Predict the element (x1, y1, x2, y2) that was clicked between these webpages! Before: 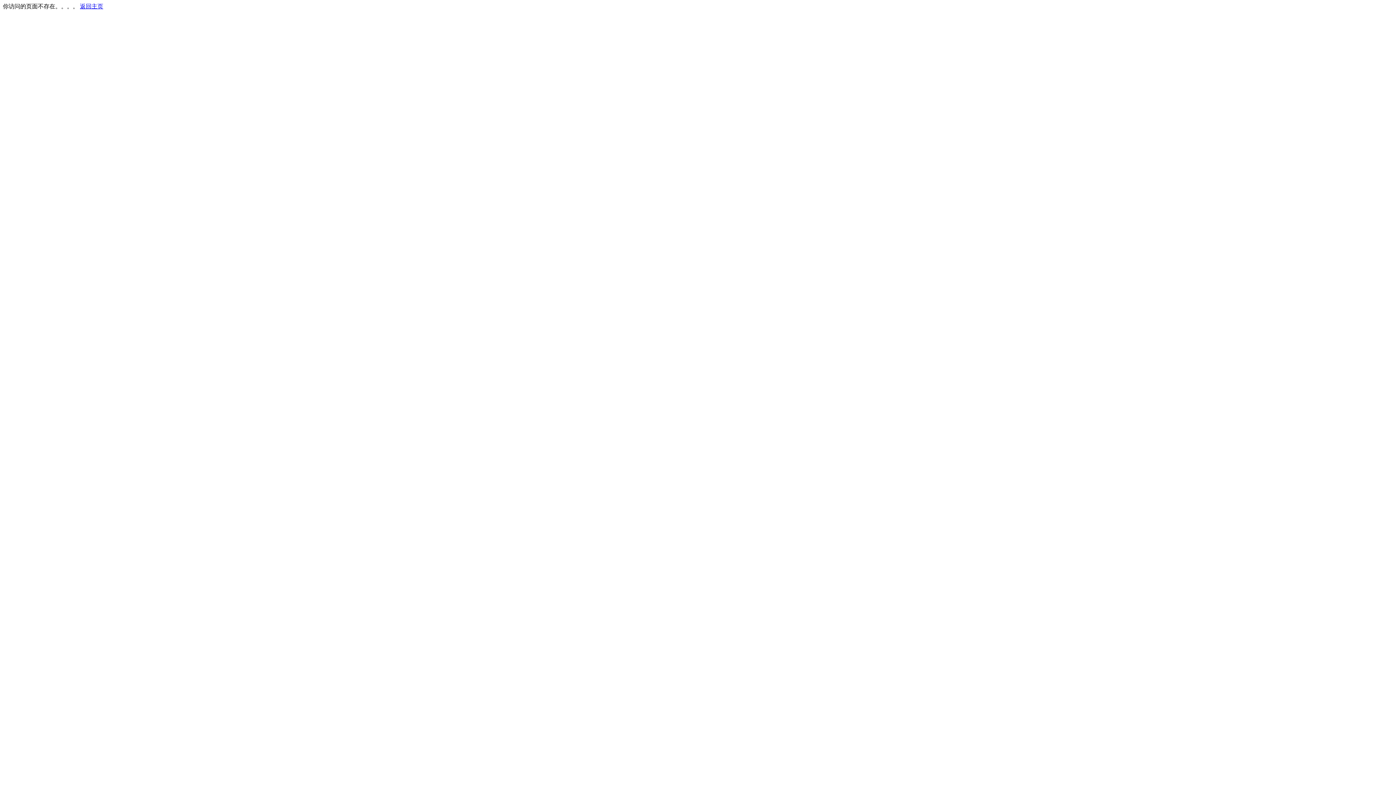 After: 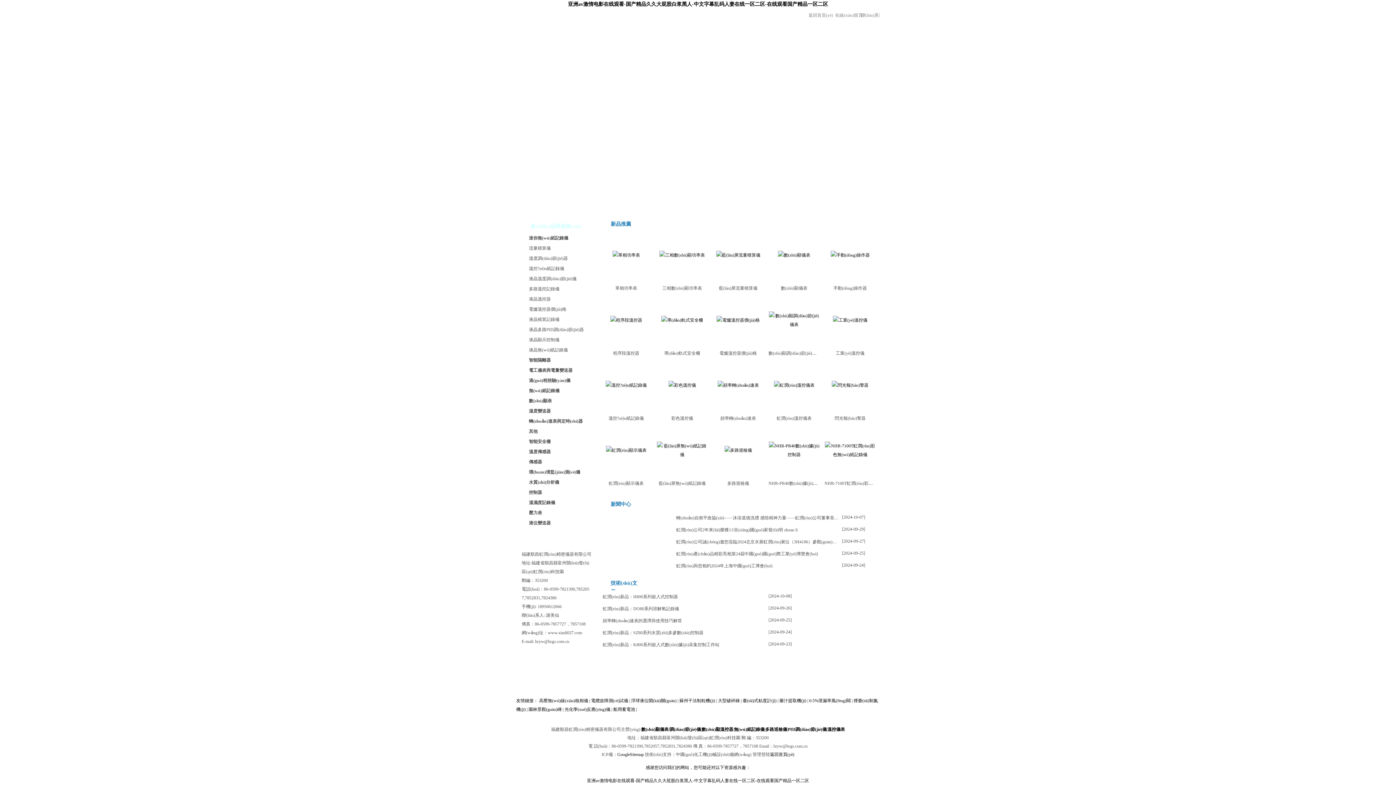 Action: label: 返回主页 bbox: (80, 3, 103, 9)